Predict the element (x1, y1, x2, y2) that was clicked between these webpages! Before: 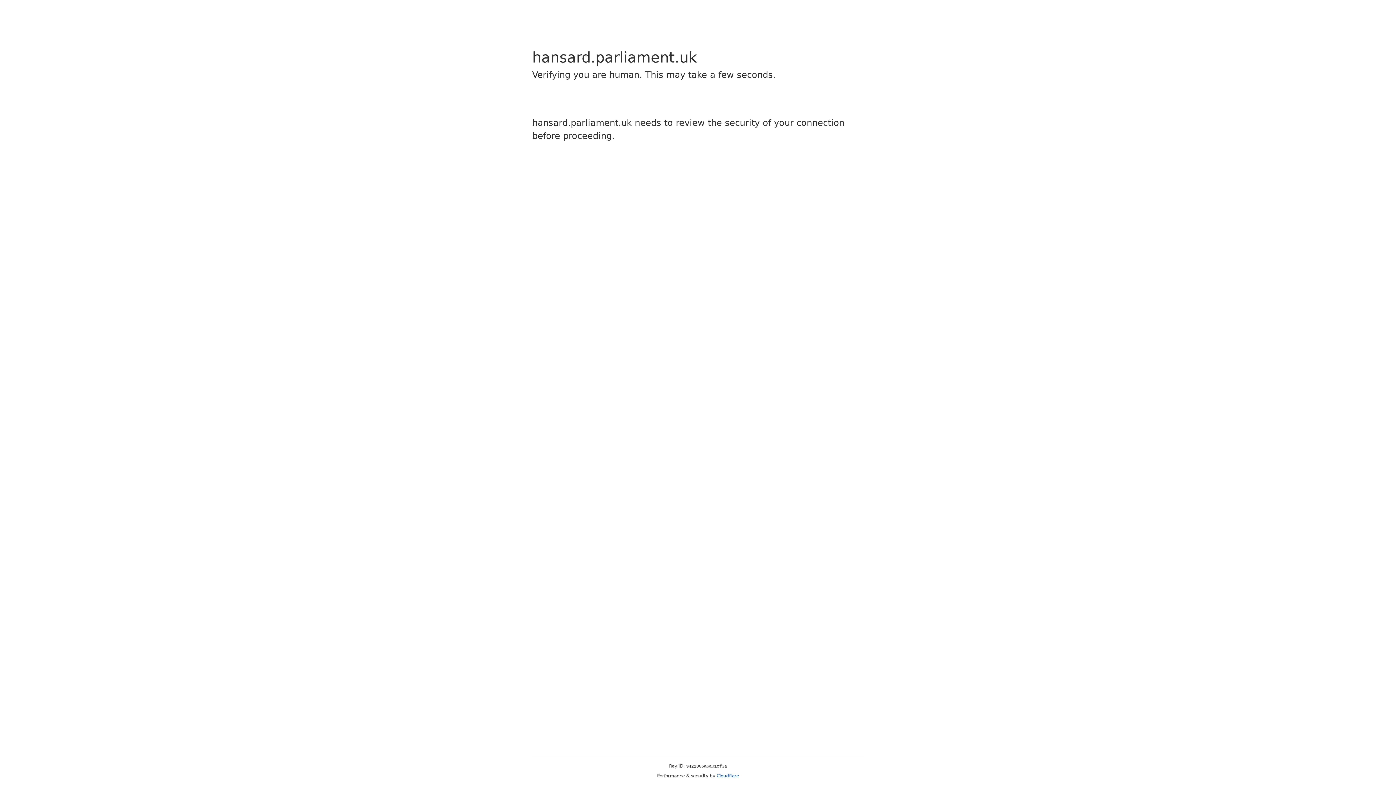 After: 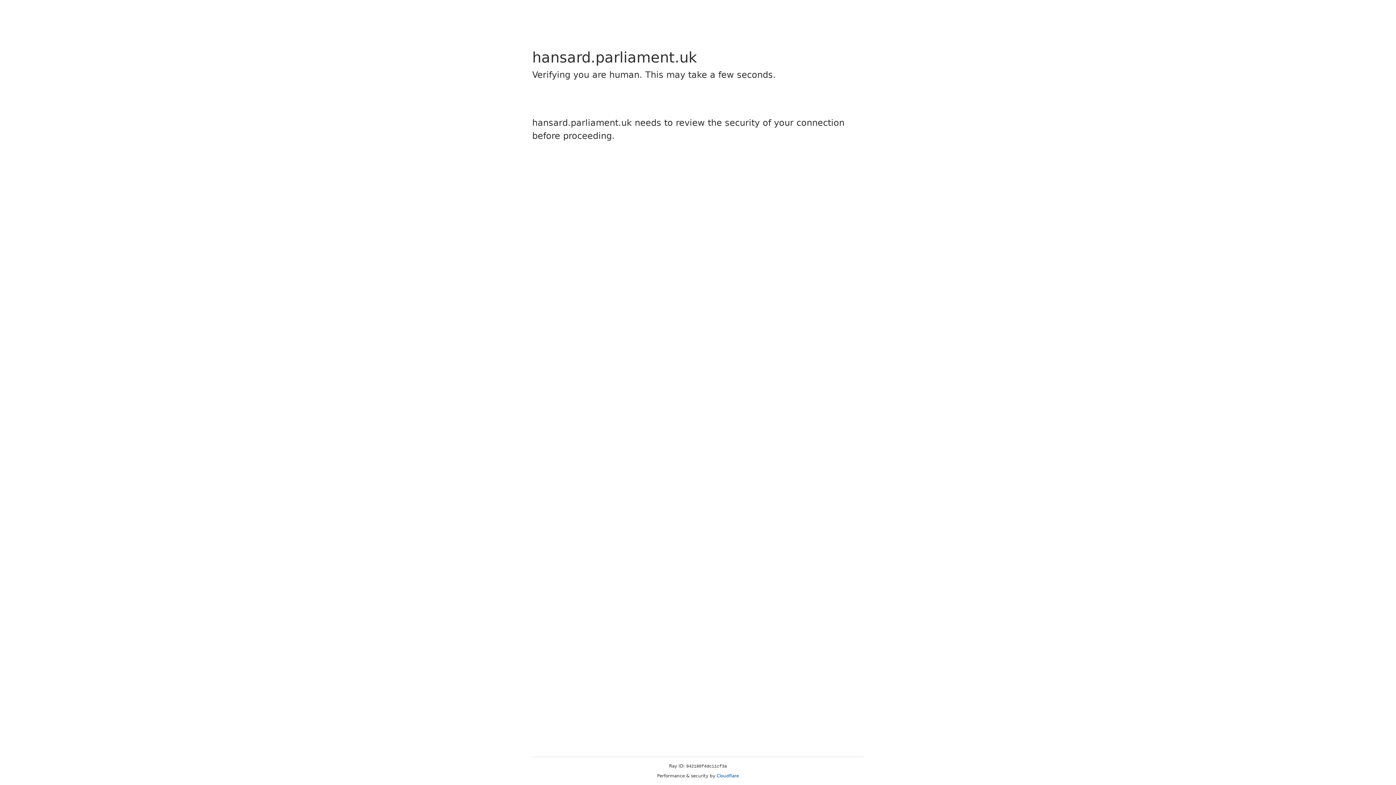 Action: label: Cloudflare bbox: (716, 773, 739, 778)